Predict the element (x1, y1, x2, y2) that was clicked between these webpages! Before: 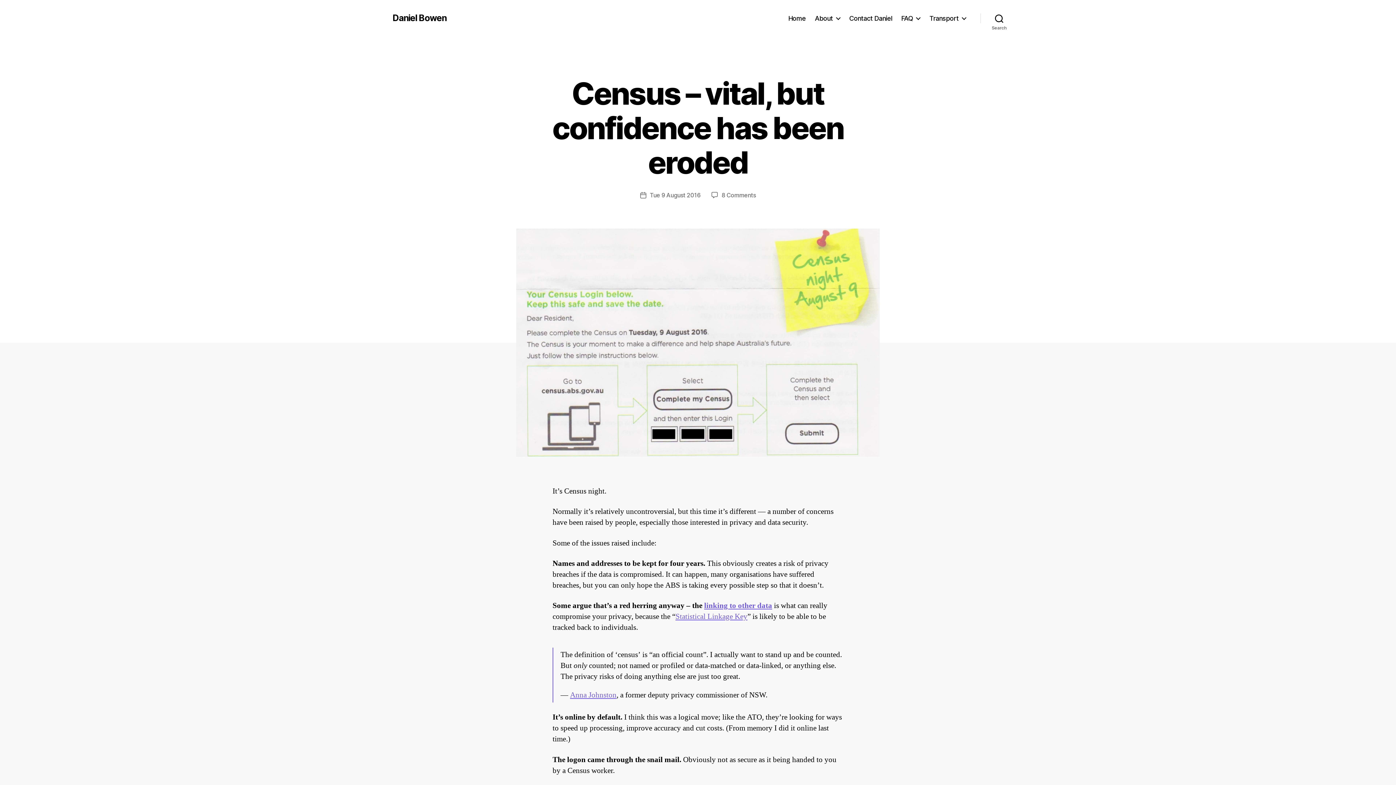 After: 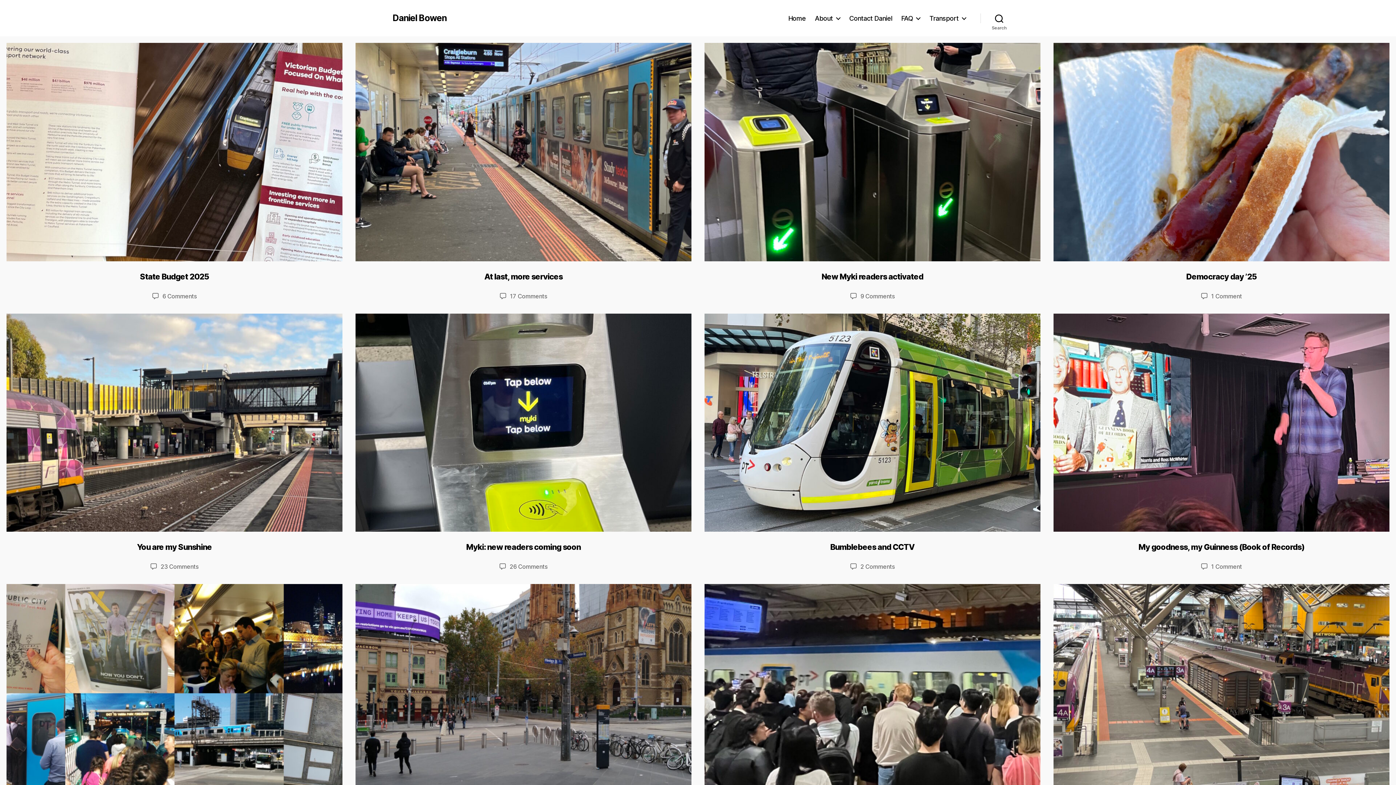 Action: label: Home bbox: (788, 14, 805, 22)